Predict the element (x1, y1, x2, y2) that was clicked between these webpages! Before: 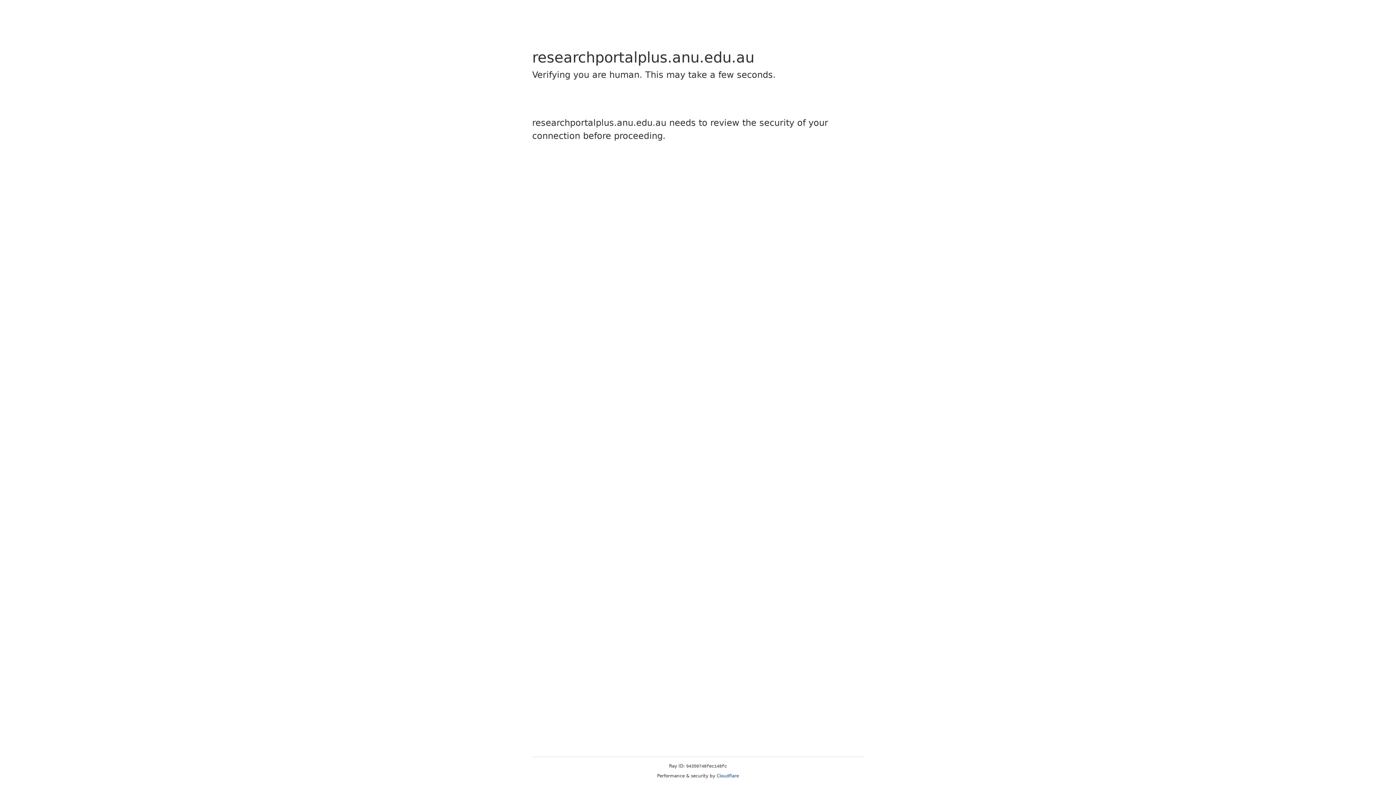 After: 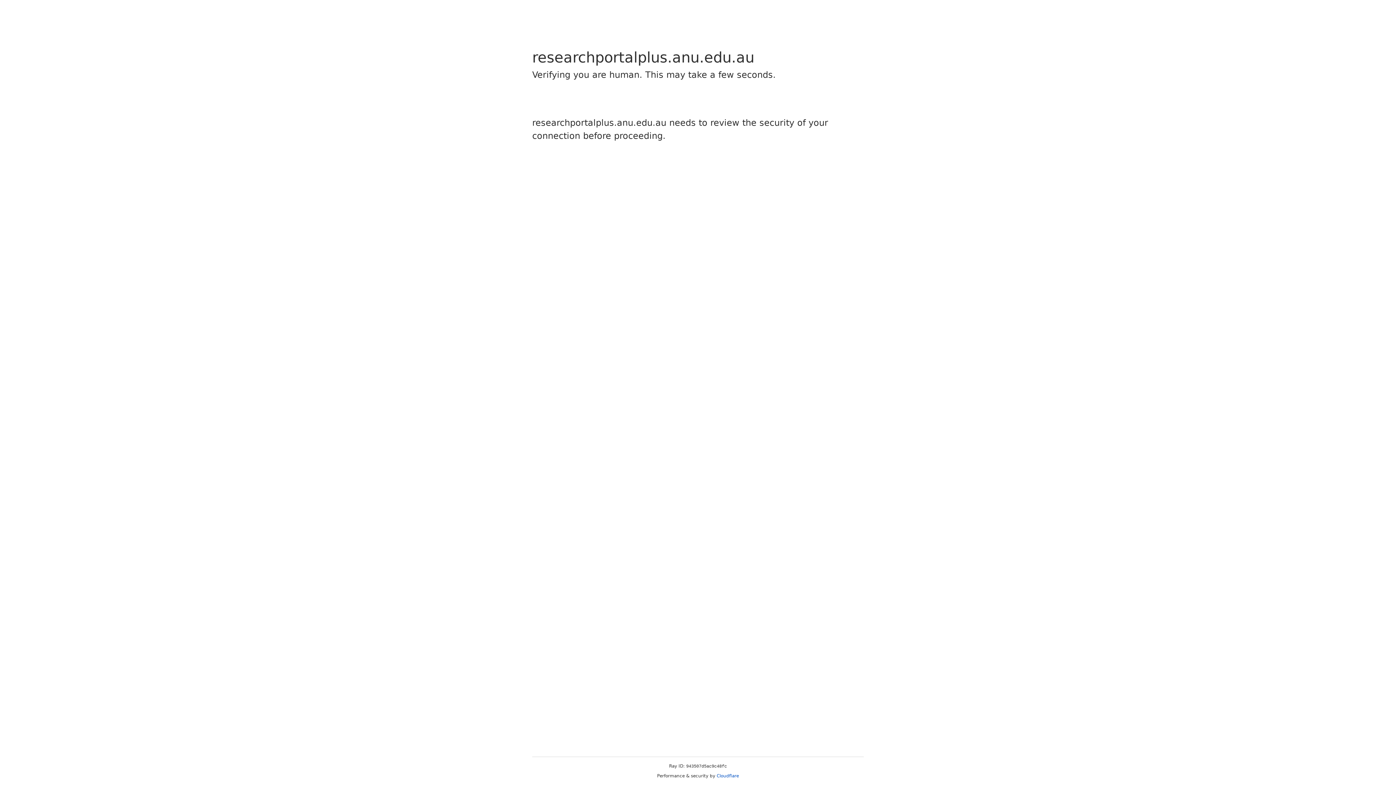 Action: bbox: (716, 773, 739, 778) label: Cloudflare